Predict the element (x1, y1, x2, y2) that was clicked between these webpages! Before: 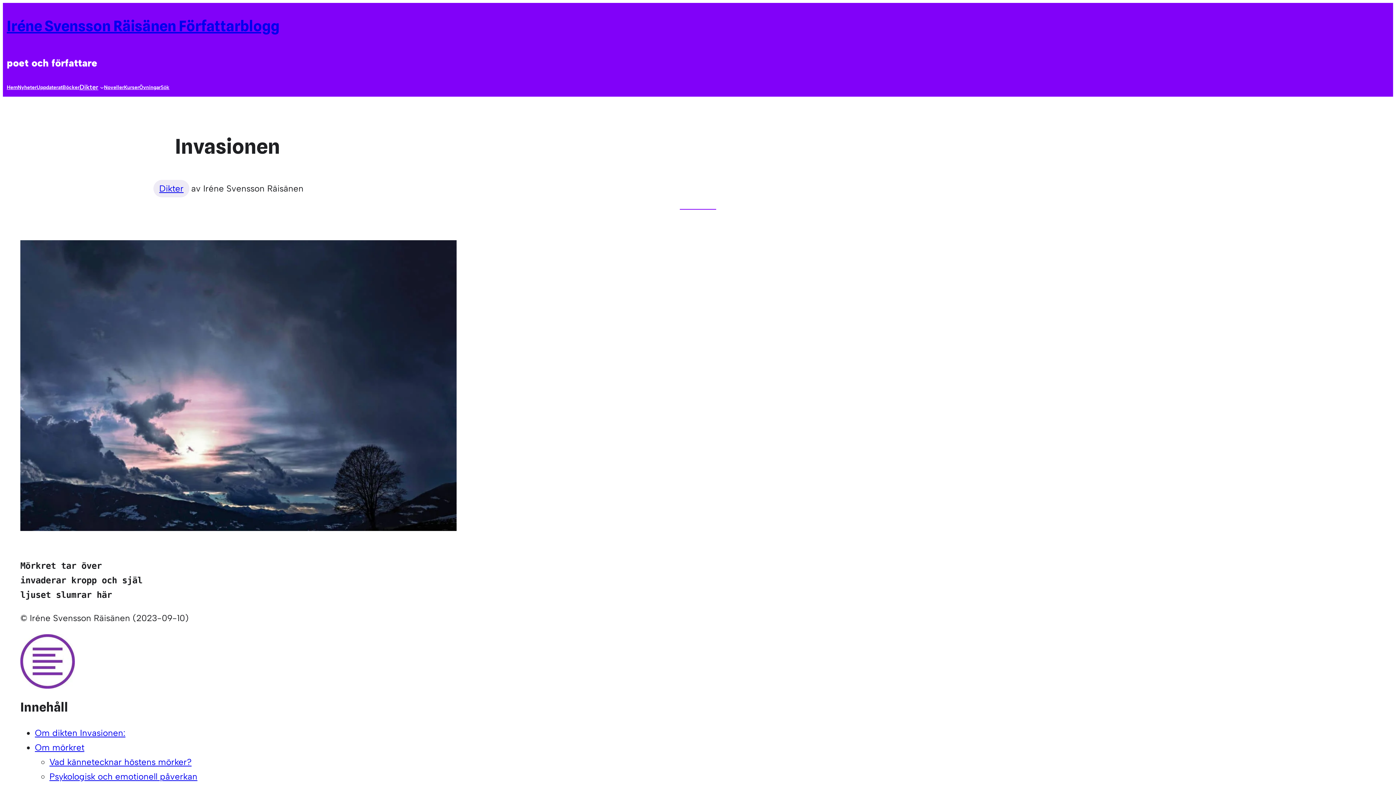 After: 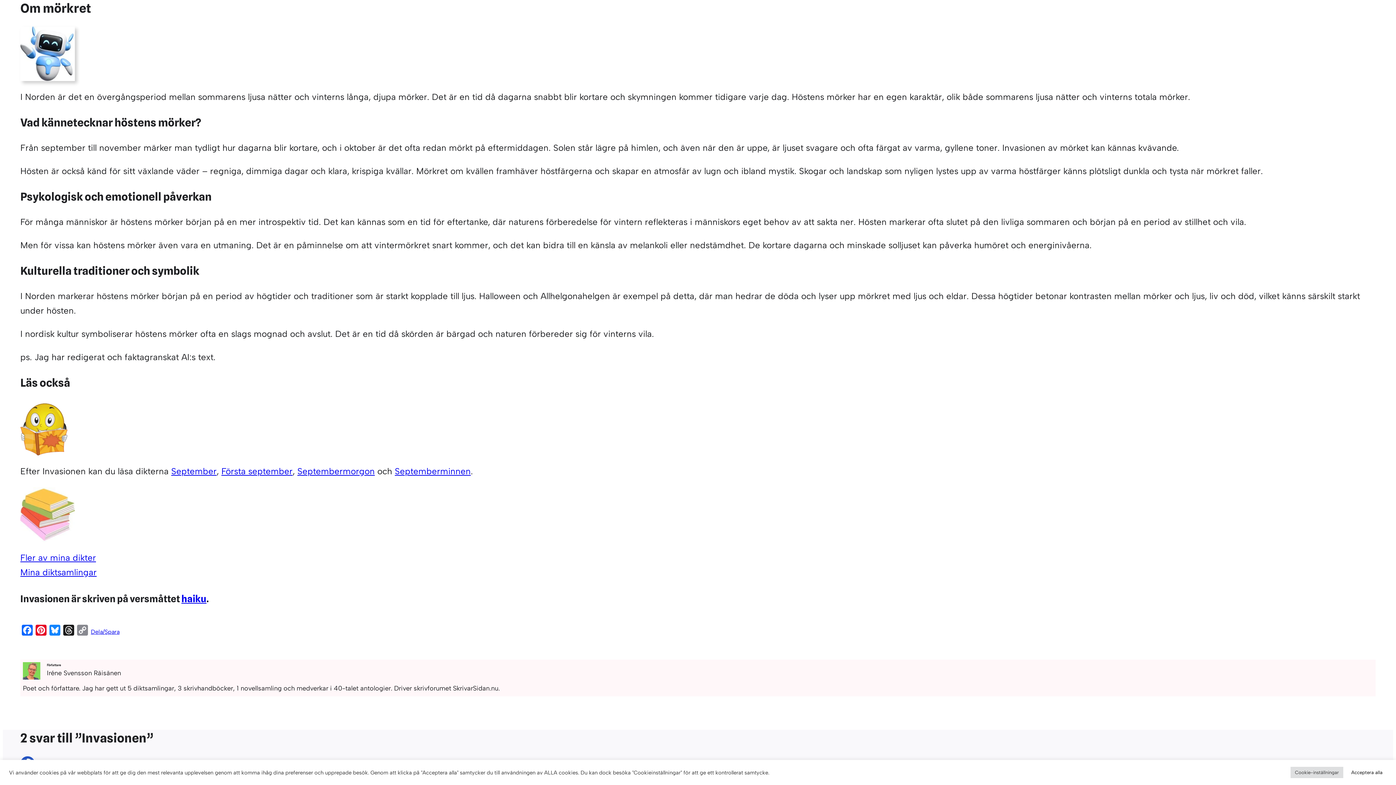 Action: label: Om mörkret bbox: (34, 742, 84, 752)